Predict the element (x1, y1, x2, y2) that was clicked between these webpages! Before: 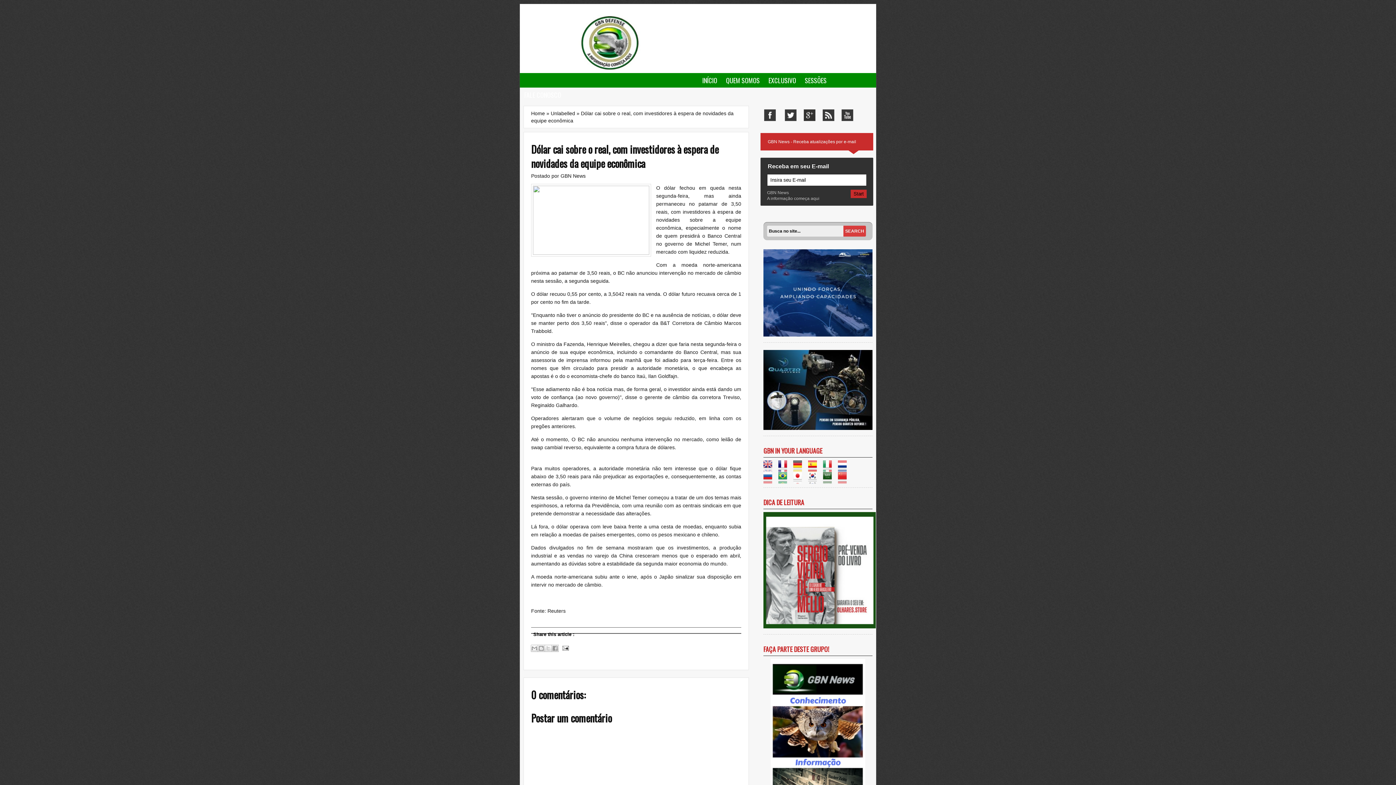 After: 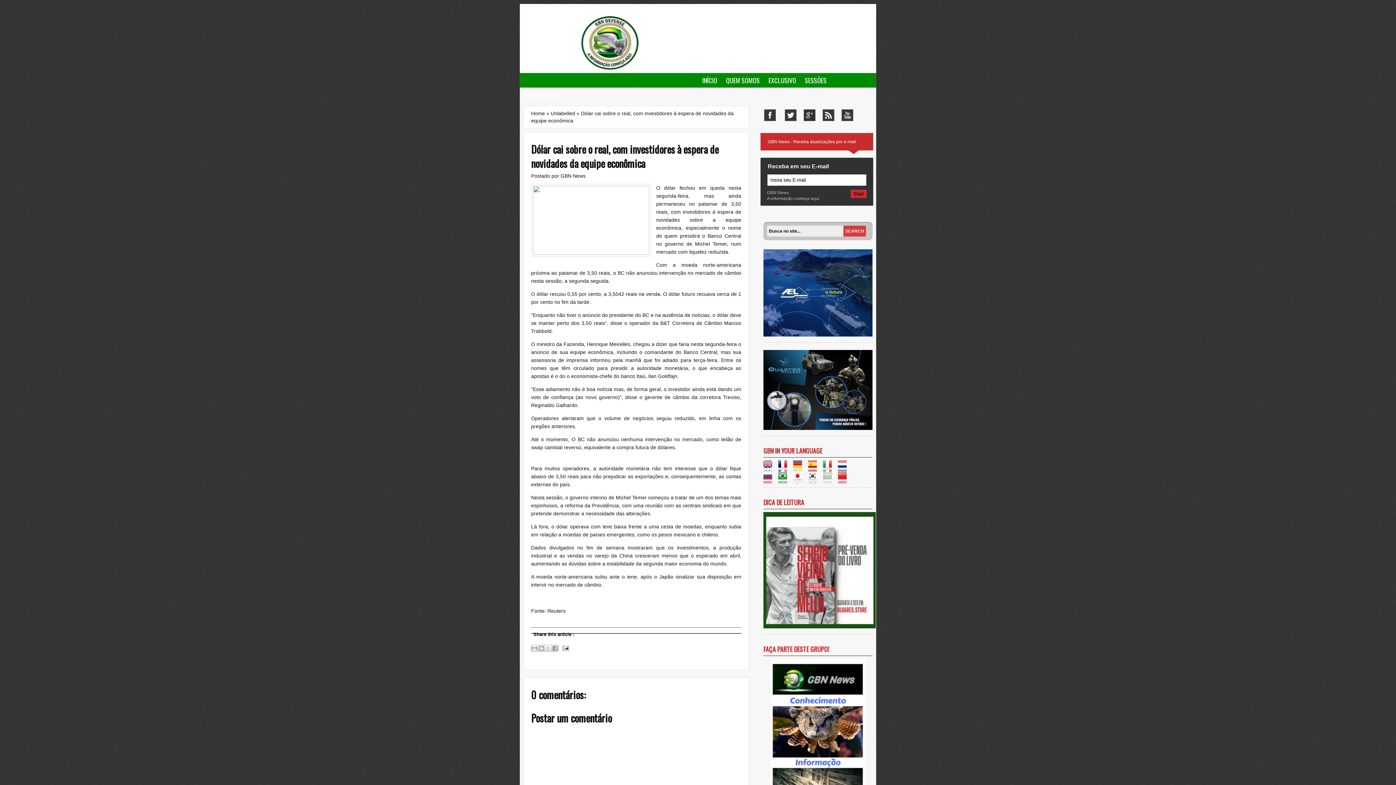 Action: bbox: (823, 477, 836, 482)